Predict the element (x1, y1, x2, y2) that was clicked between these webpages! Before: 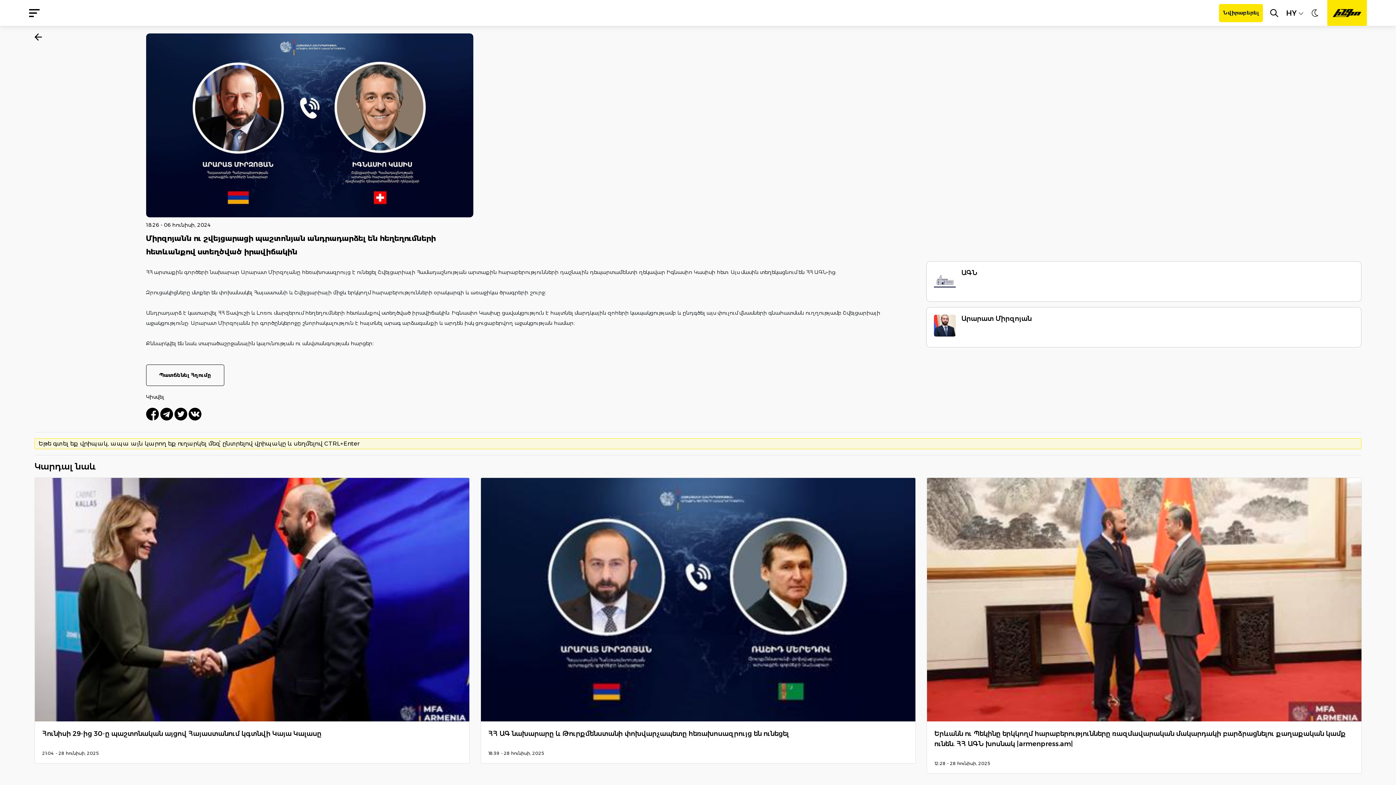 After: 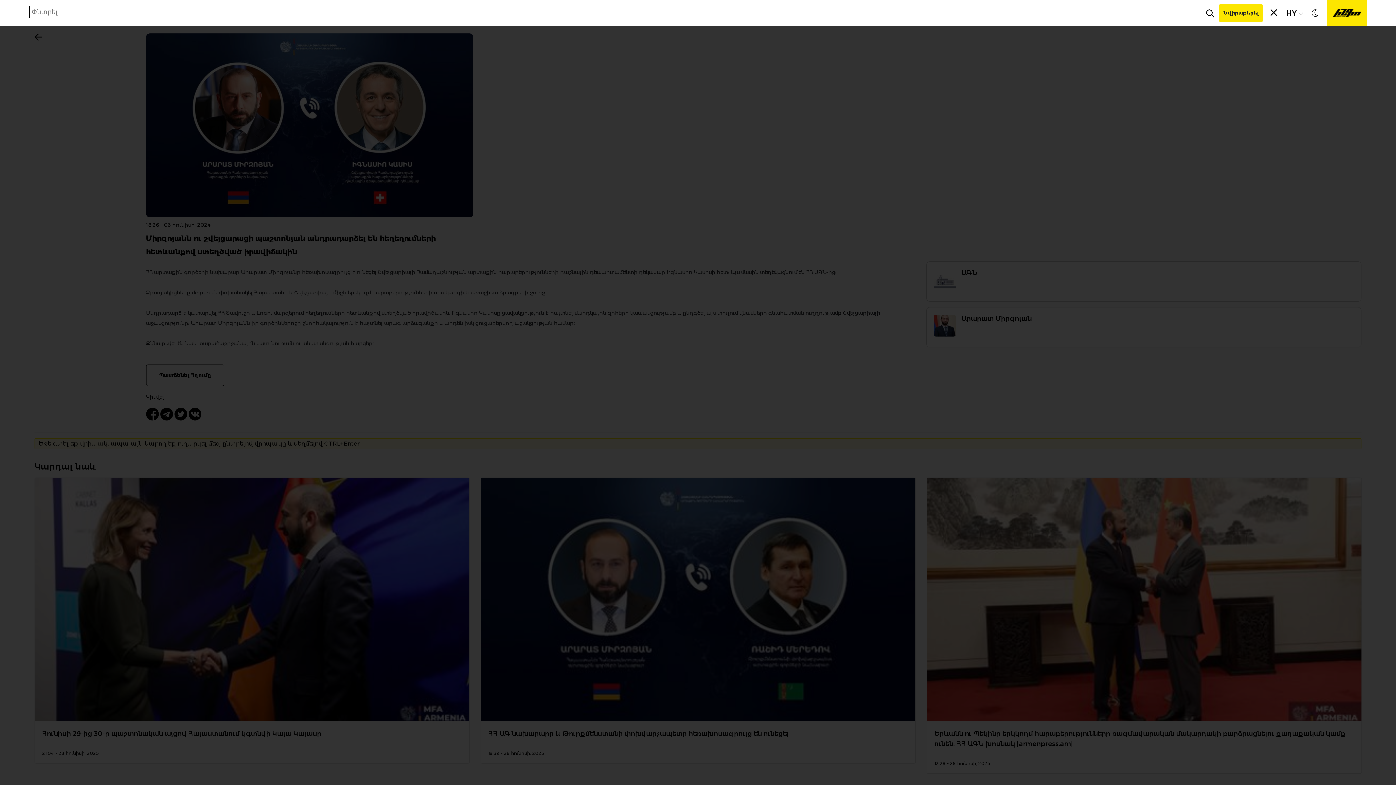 Action: bbox: (1270, 7, 1278, 18)